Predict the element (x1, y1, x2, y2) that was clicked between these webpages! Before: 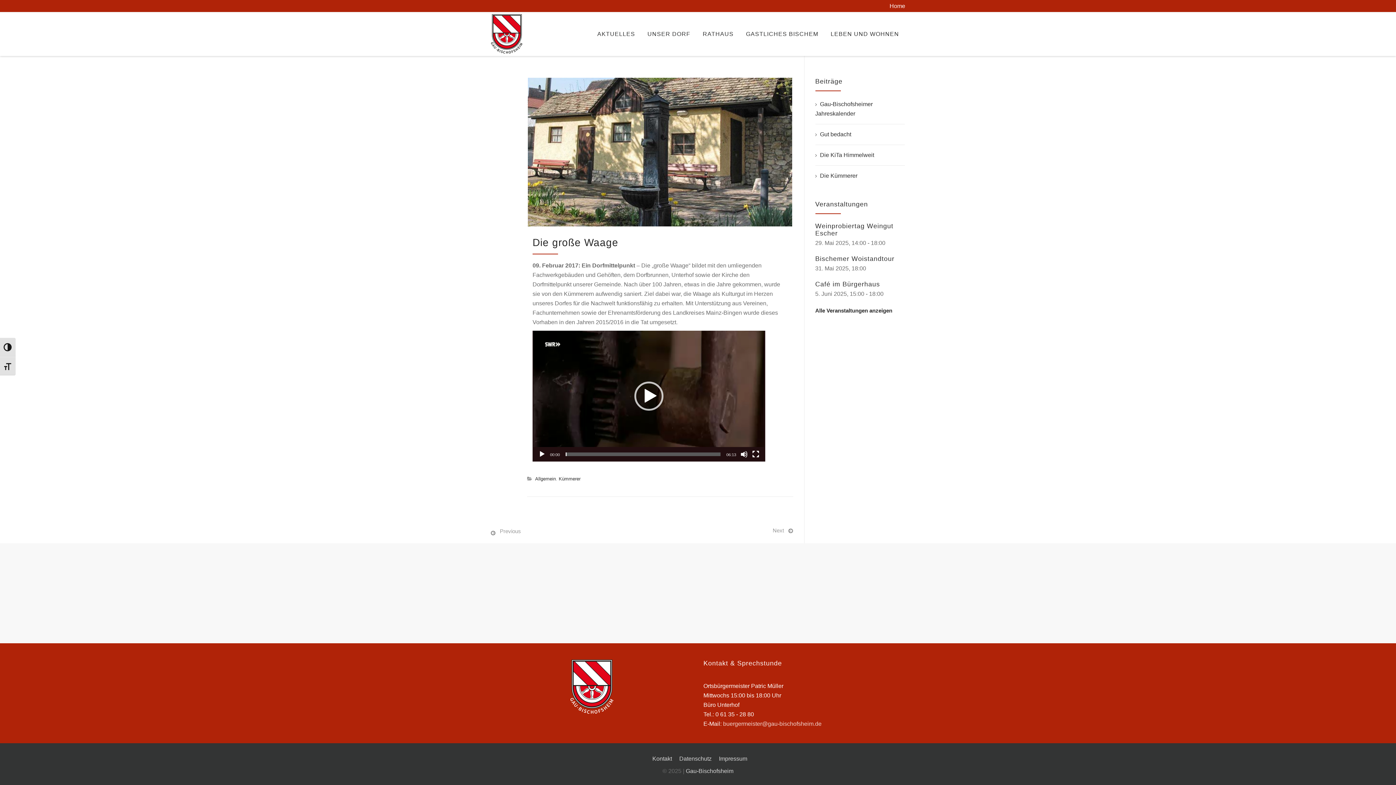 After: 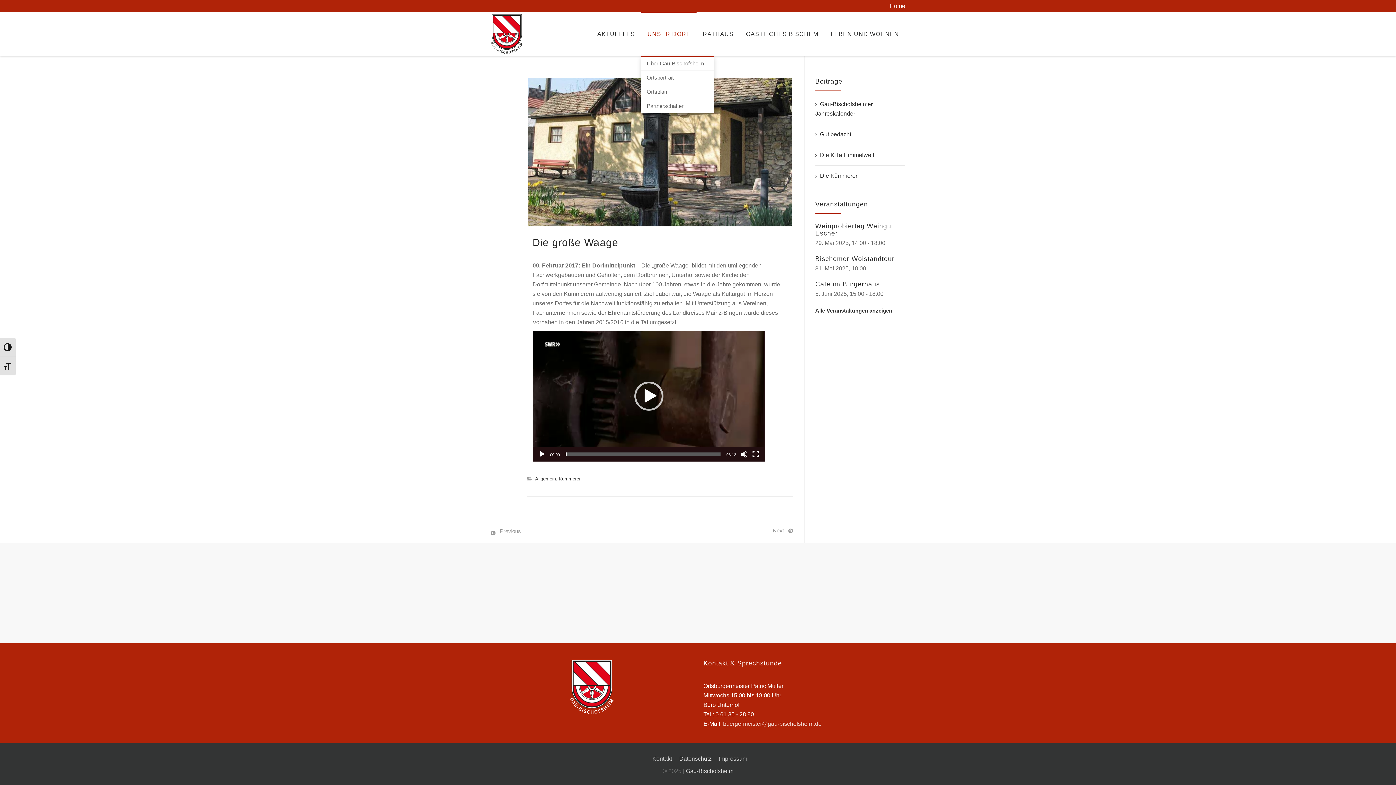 Action: bbox: (641, 12, 696, 56) label: UNSER DORF